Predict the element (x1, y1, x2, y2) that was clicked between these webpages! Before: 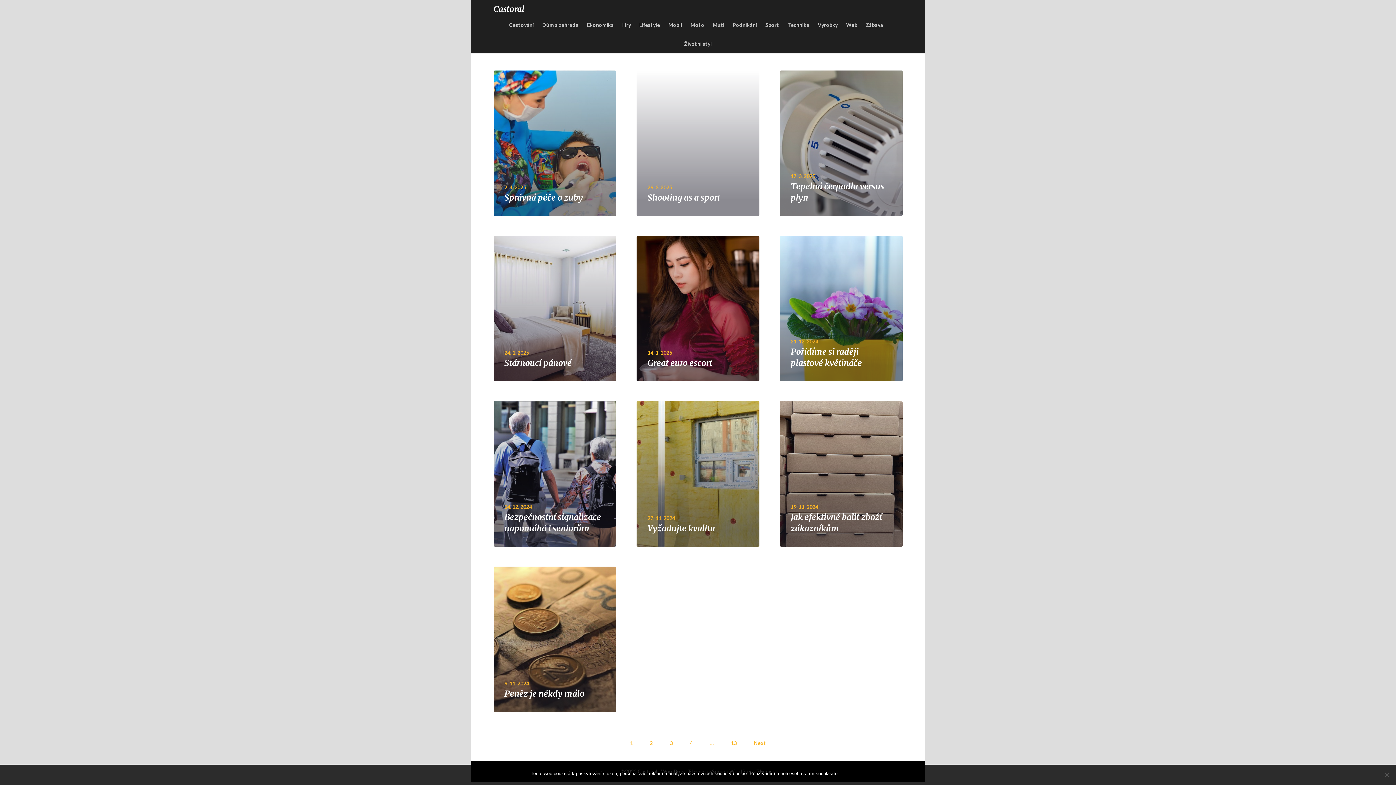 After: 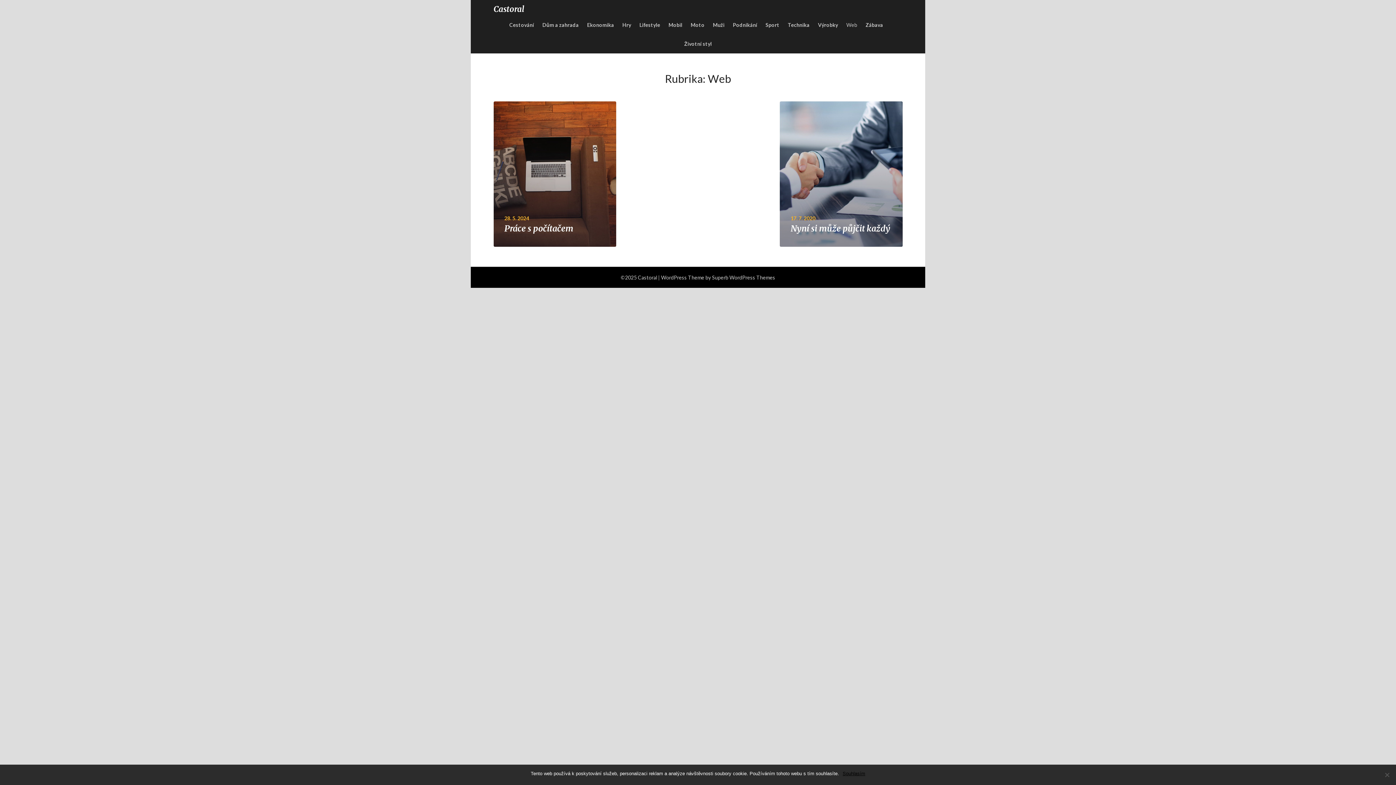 Action: label: Web bbox: (842, 15, 861, 34)